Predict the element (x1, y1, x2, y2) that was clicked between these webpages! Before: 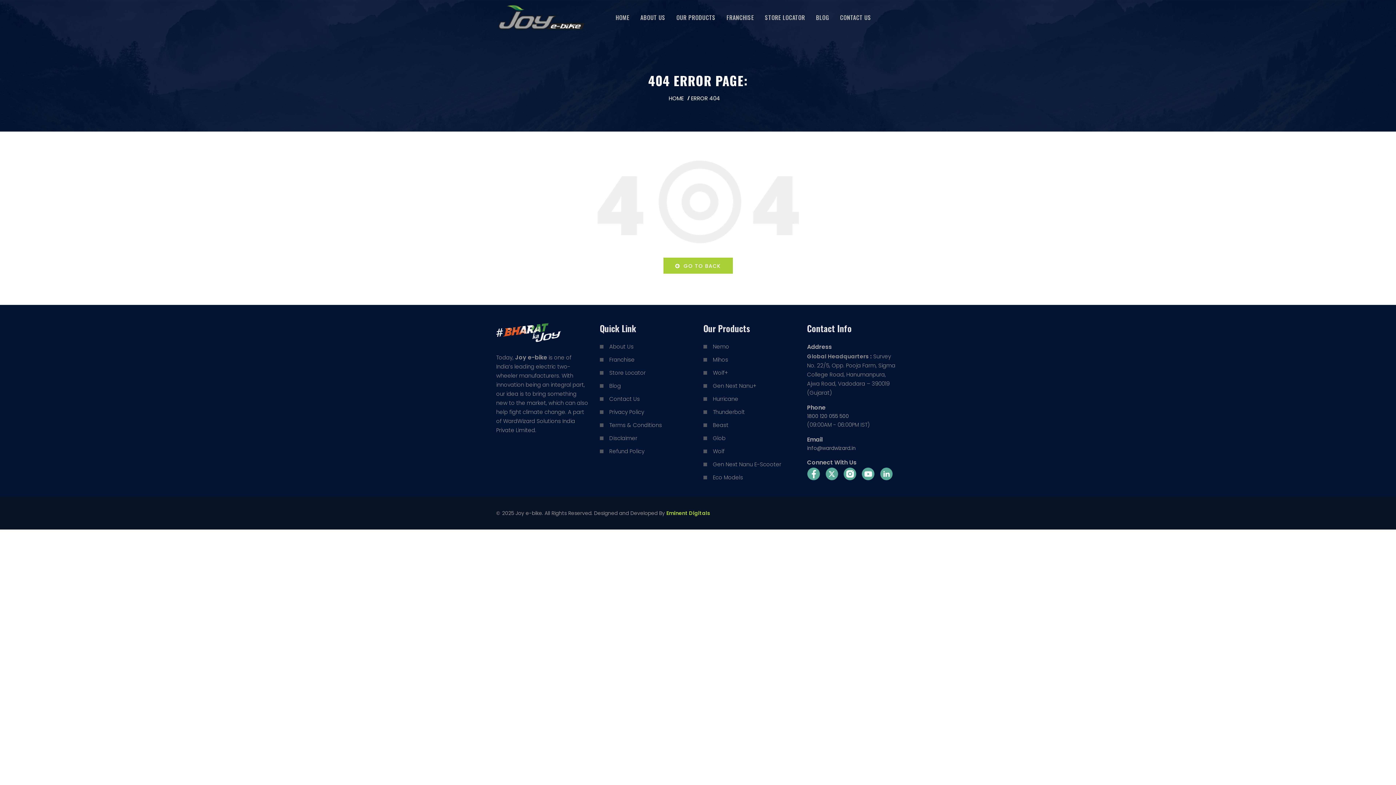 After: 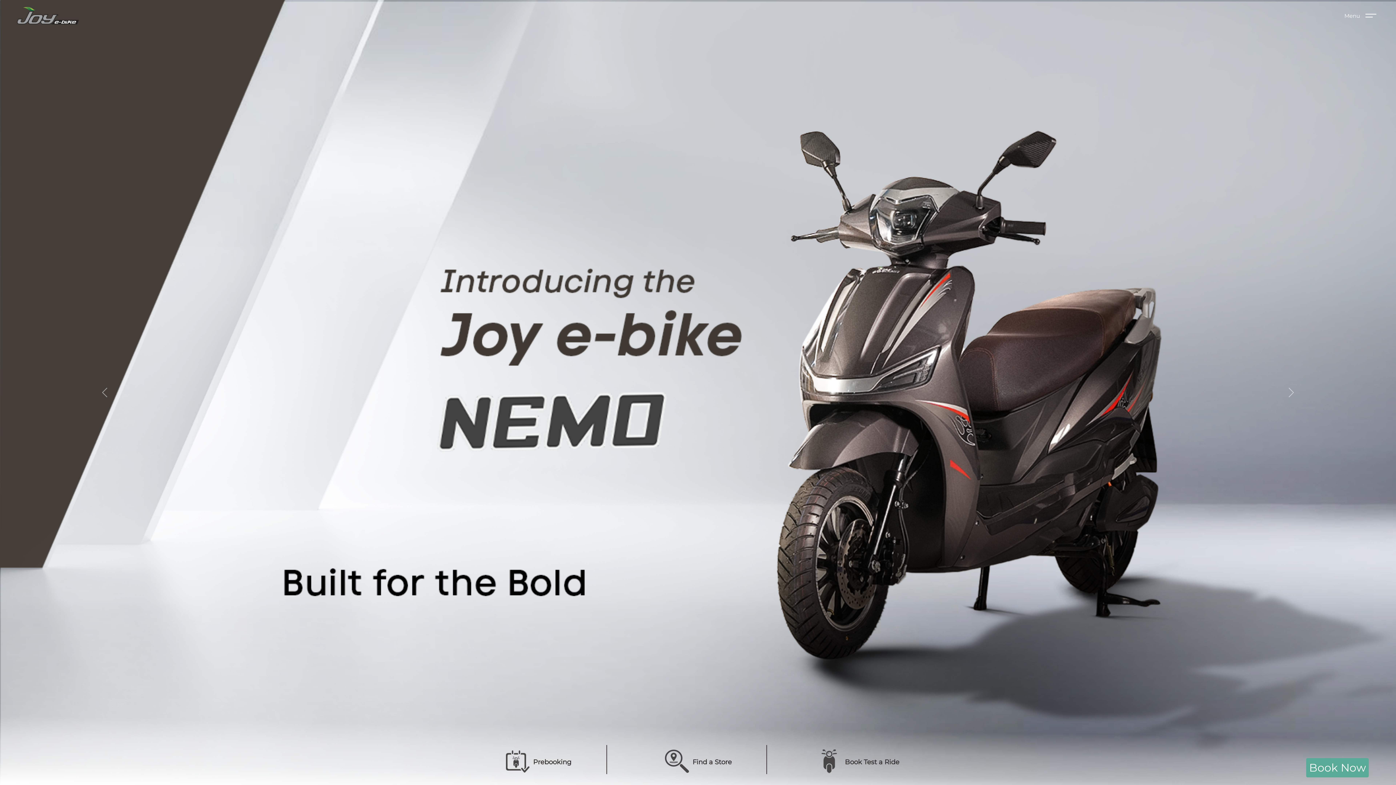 Action: label:   GO TO BACK bbox: (663, 257, 732, 273)